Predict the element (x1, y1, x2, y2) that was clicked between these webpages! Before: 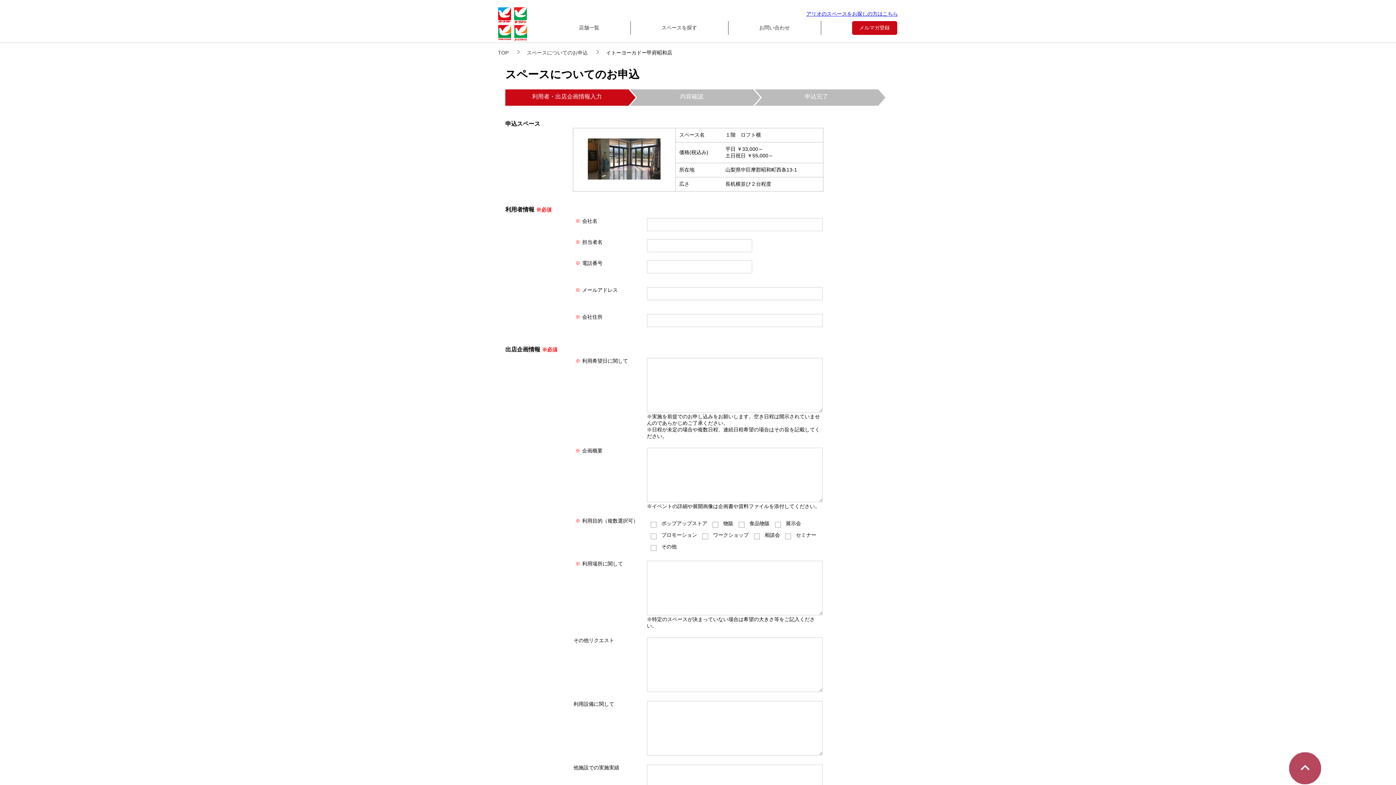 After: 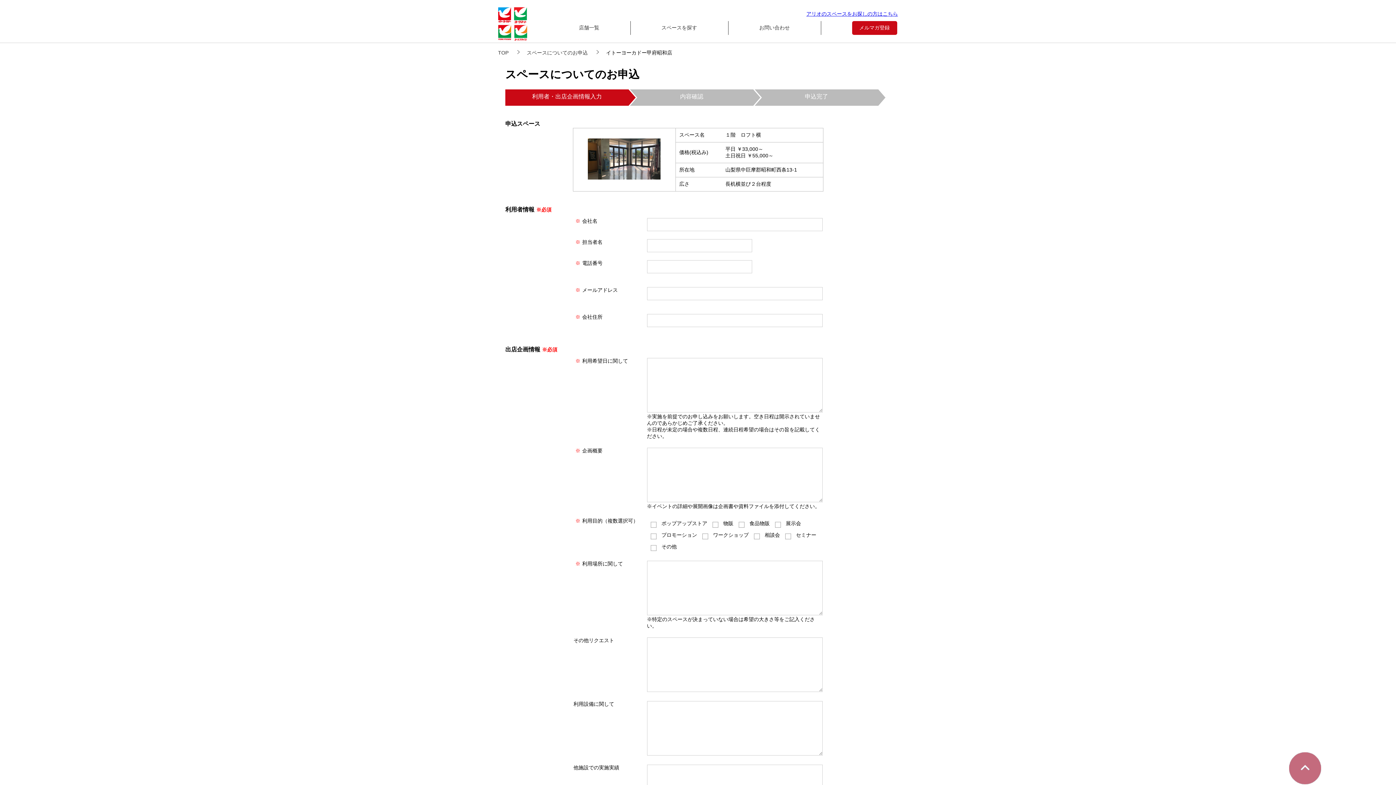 Action: bbox: (1287, 752, 1323, 785)